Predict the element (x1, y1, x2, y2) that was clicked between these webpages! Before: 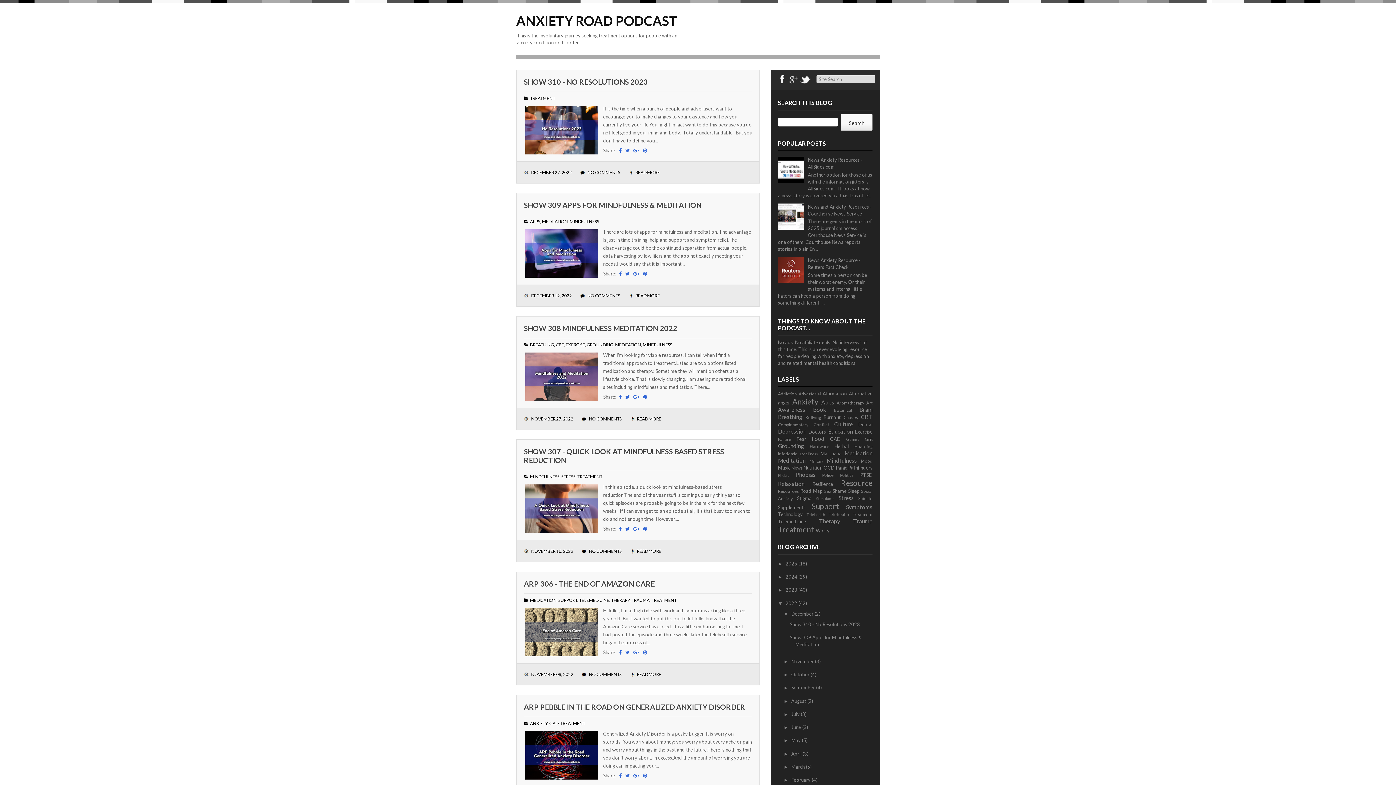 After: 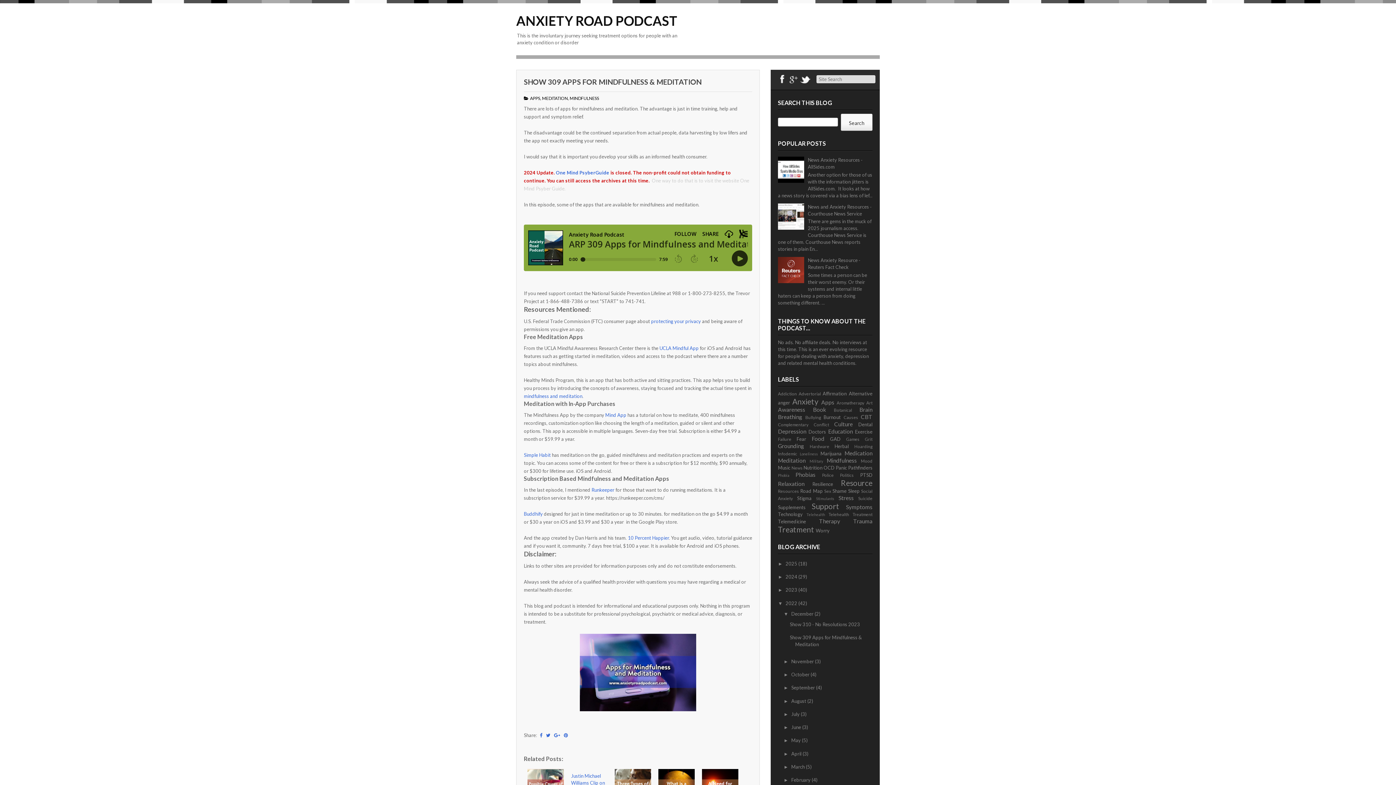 Action: bbox: (635, 293, 660, 298) label: READ MORE